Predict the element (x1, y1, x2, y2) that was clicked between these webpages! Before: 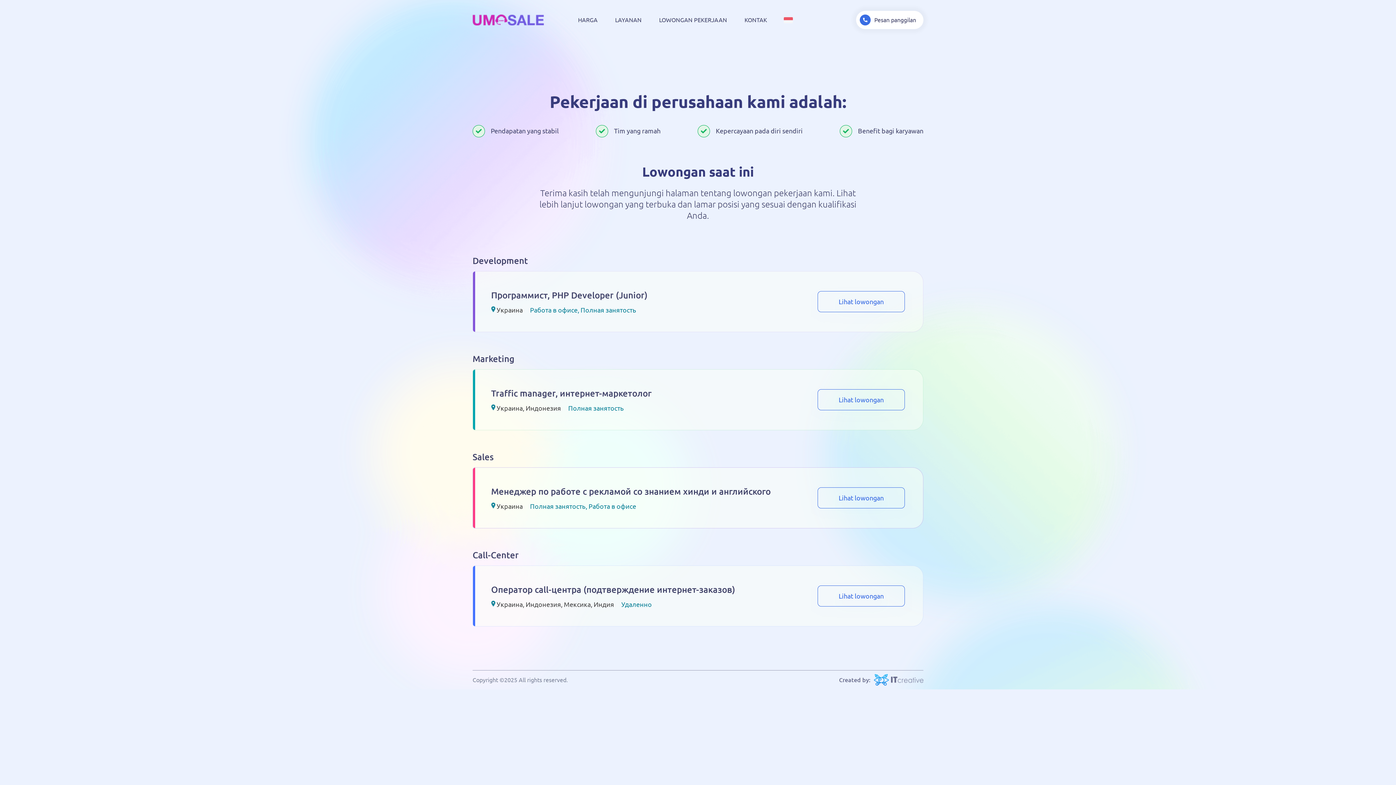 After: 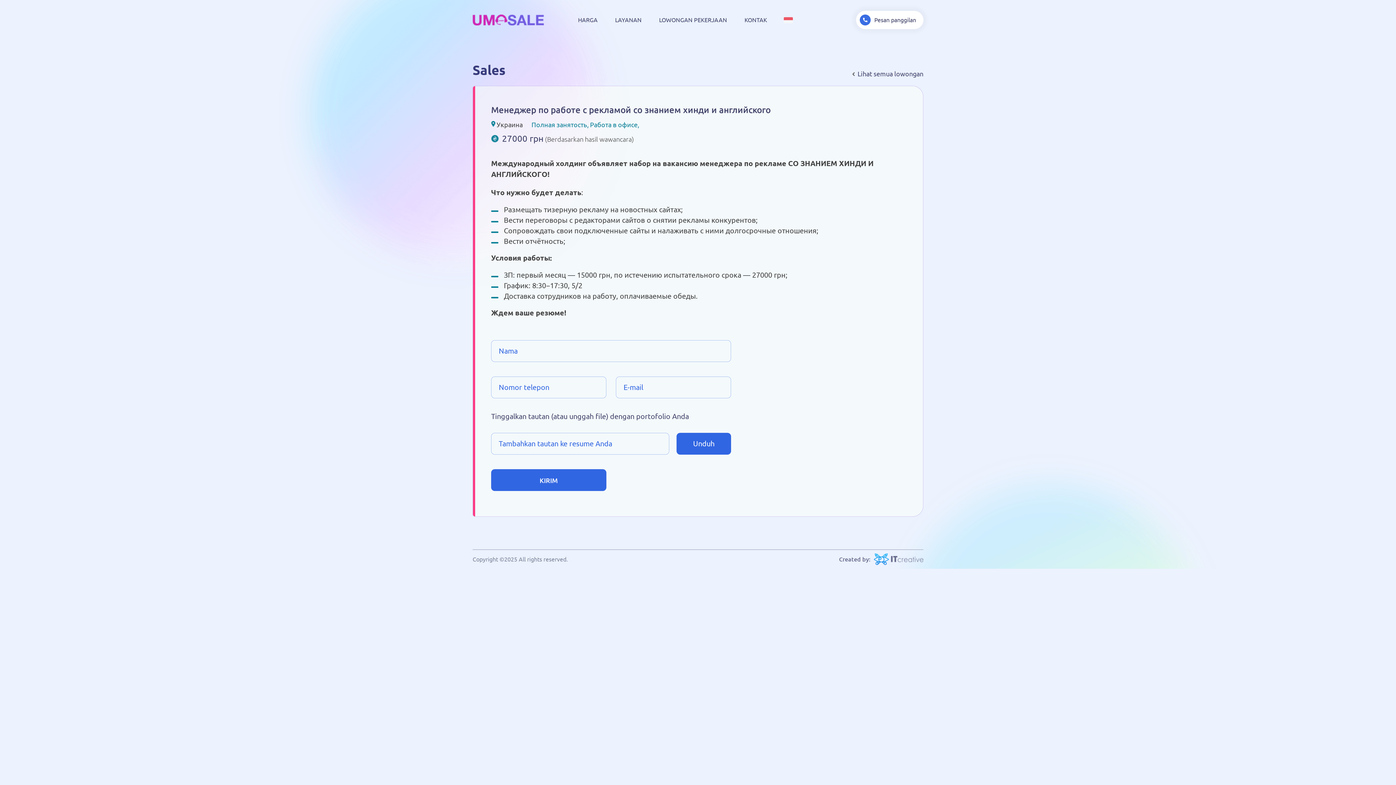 Action: bbox: (817, 487, 905, 508) label: Lihat lowongan